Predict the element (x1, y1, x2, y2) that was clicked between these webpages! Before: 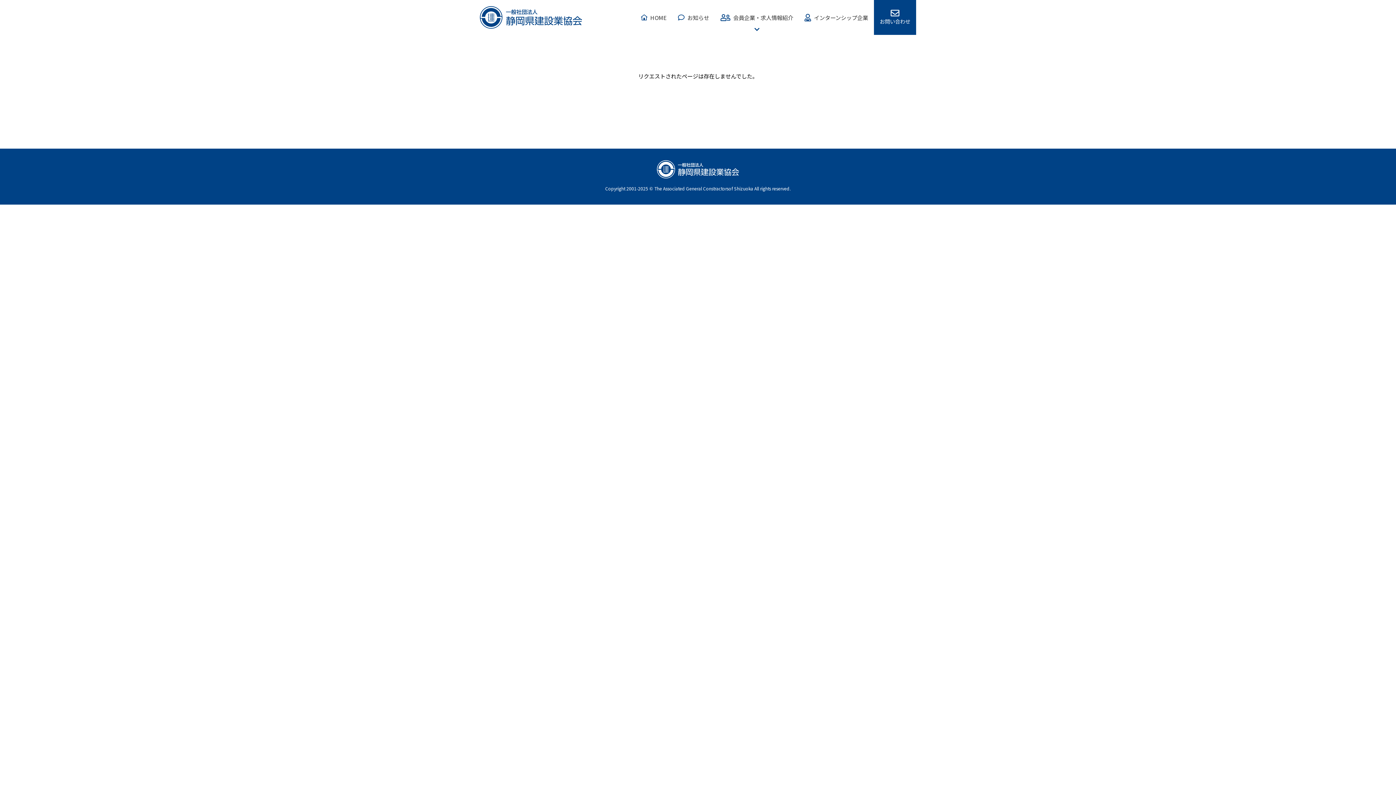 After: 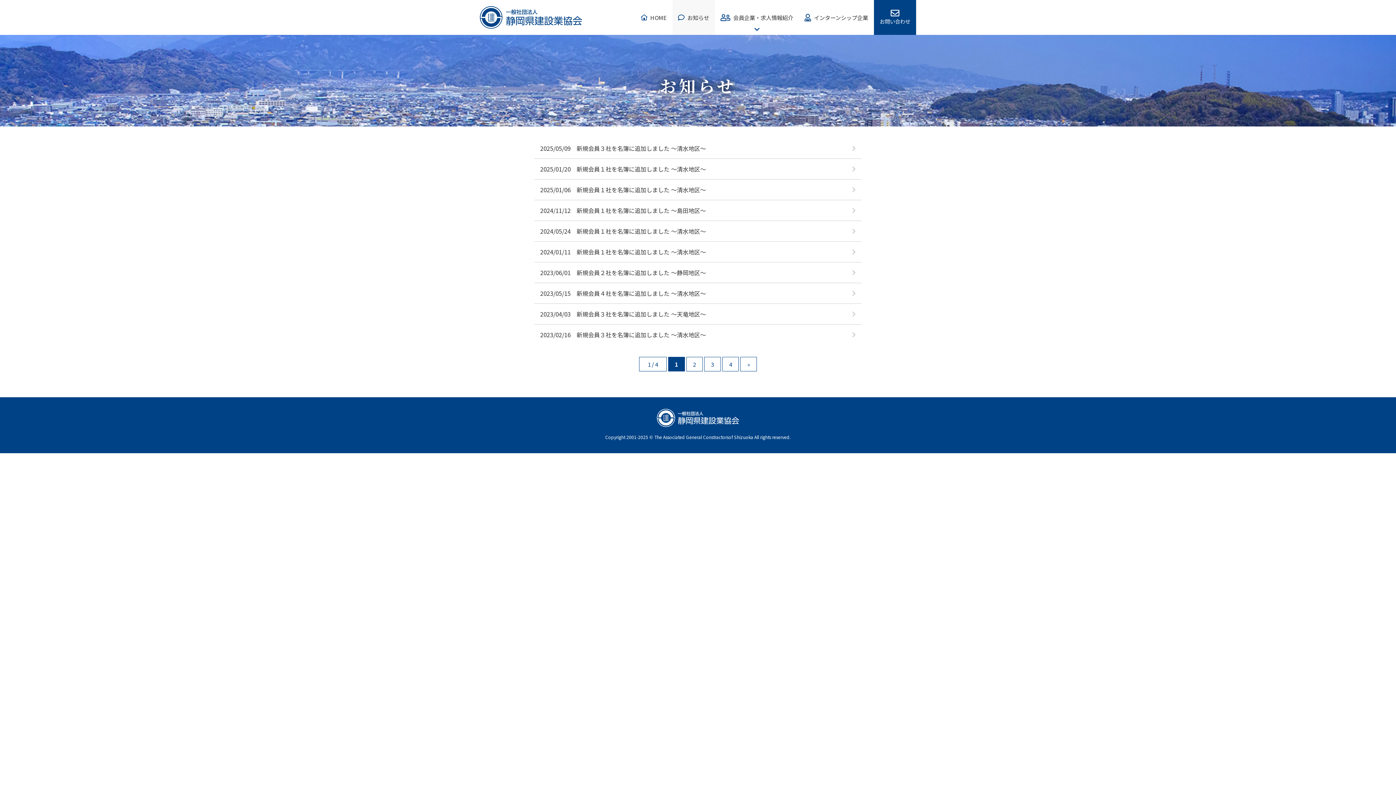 Action: bbox: (672, 0, 715, 34) label: お知らせ